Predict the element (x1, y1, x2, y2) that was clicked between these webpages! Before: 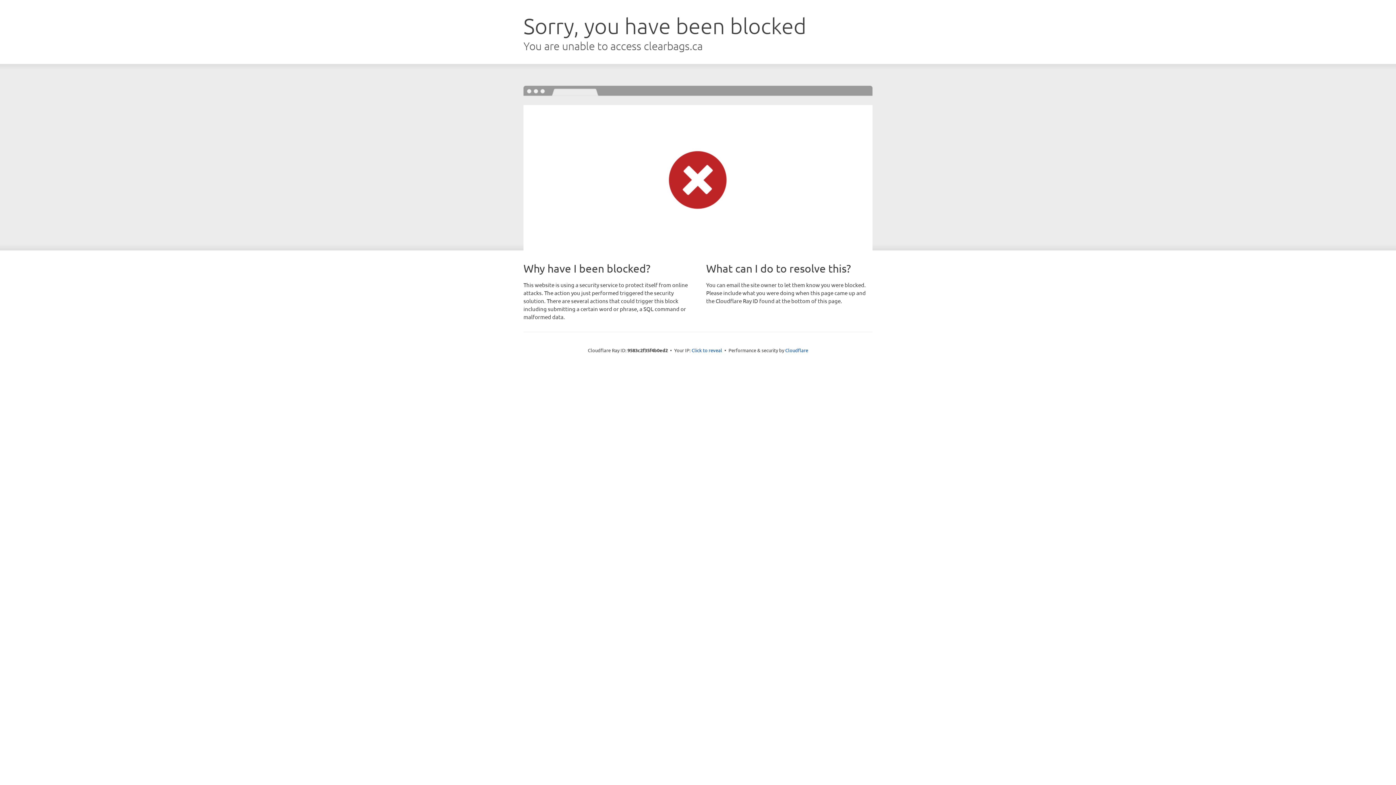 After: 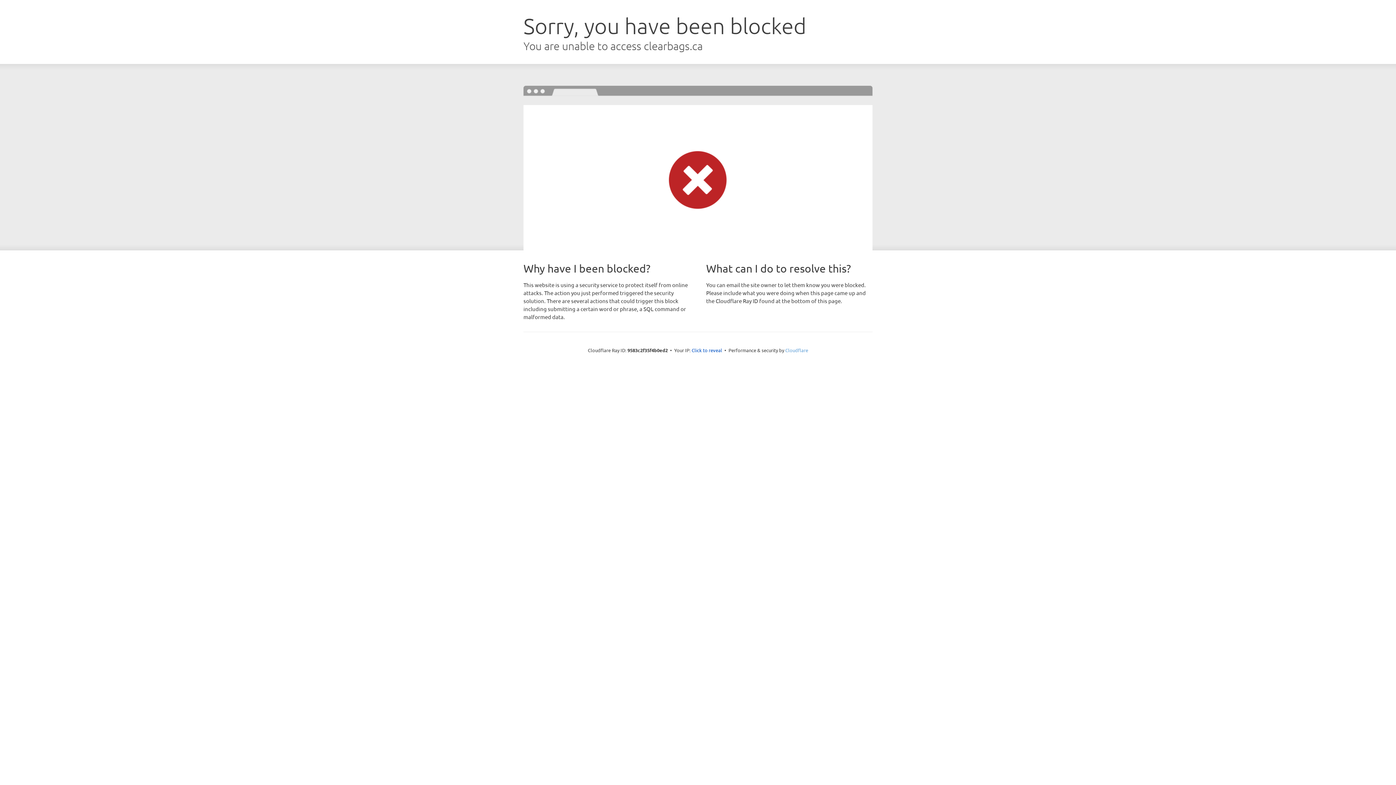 Action: label: Cloudflare bbox: (785, 347, 808, 353)